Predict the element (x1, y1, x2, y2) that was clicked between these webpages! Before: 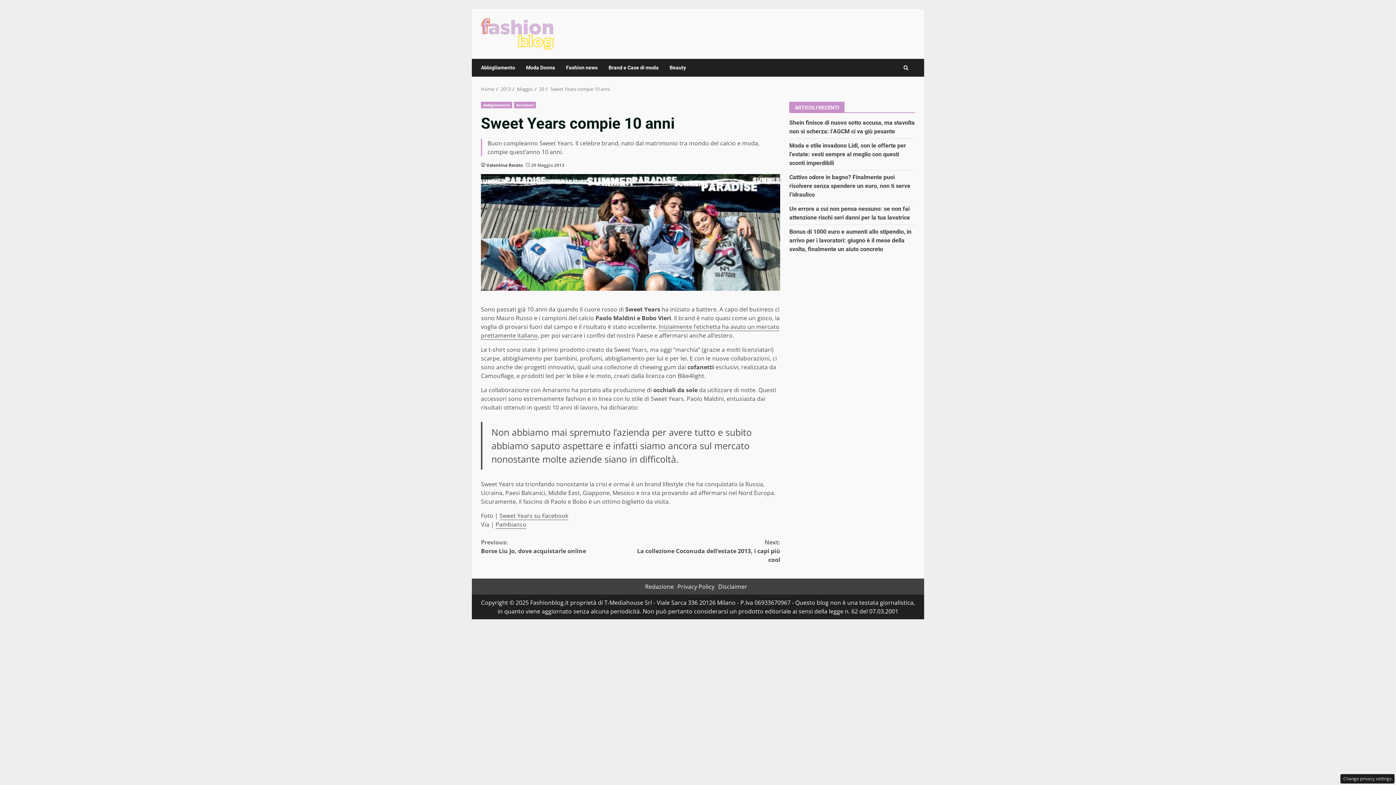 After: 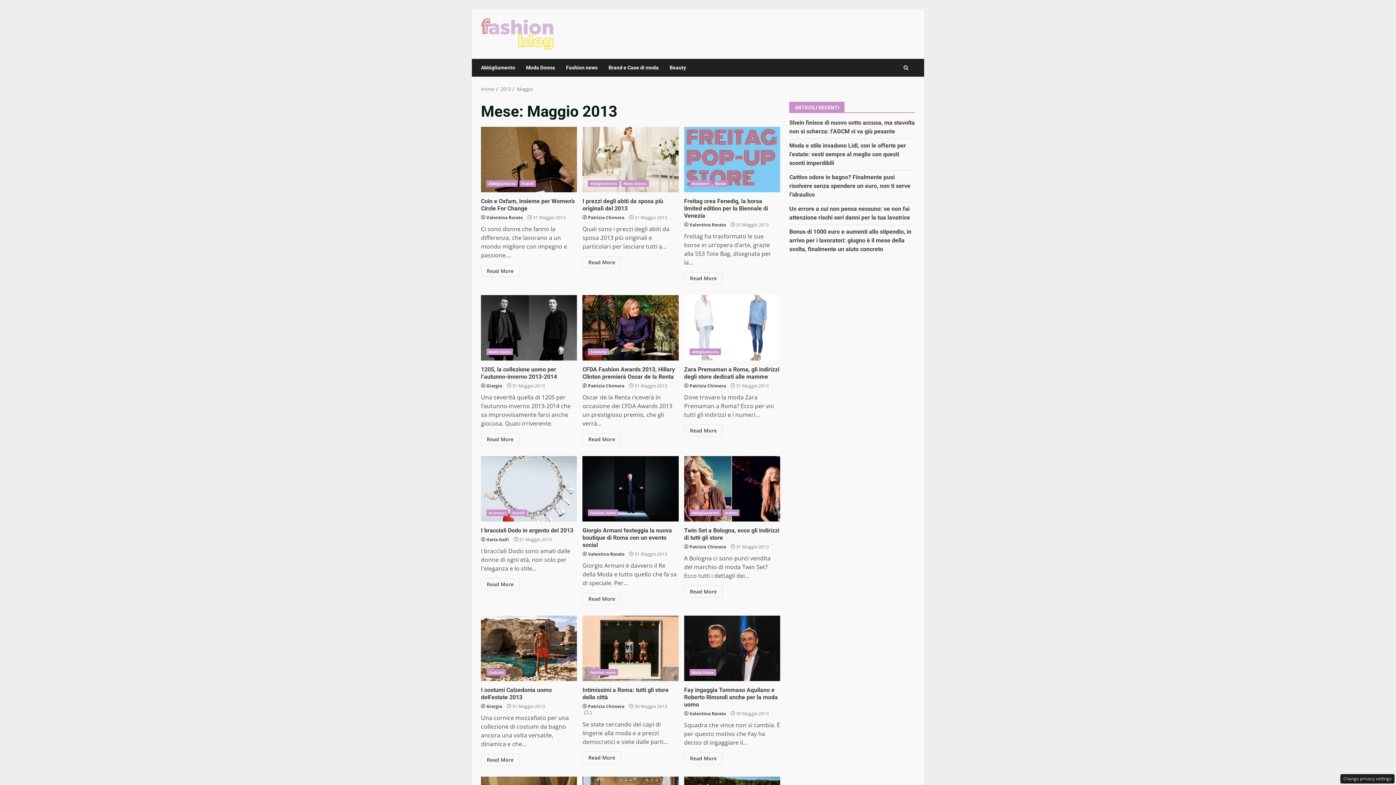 Action: bbox: (517, 85, 533, 92) label: Maggio